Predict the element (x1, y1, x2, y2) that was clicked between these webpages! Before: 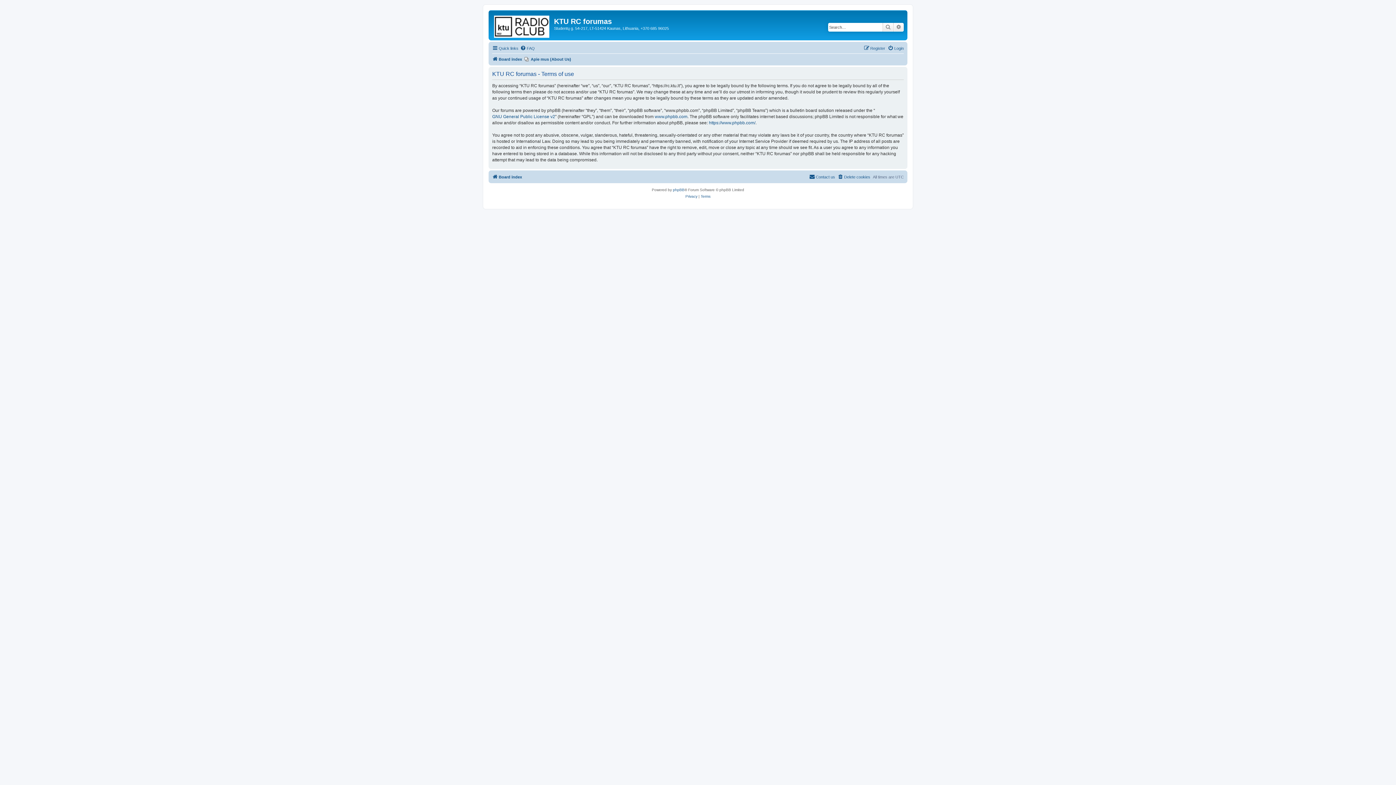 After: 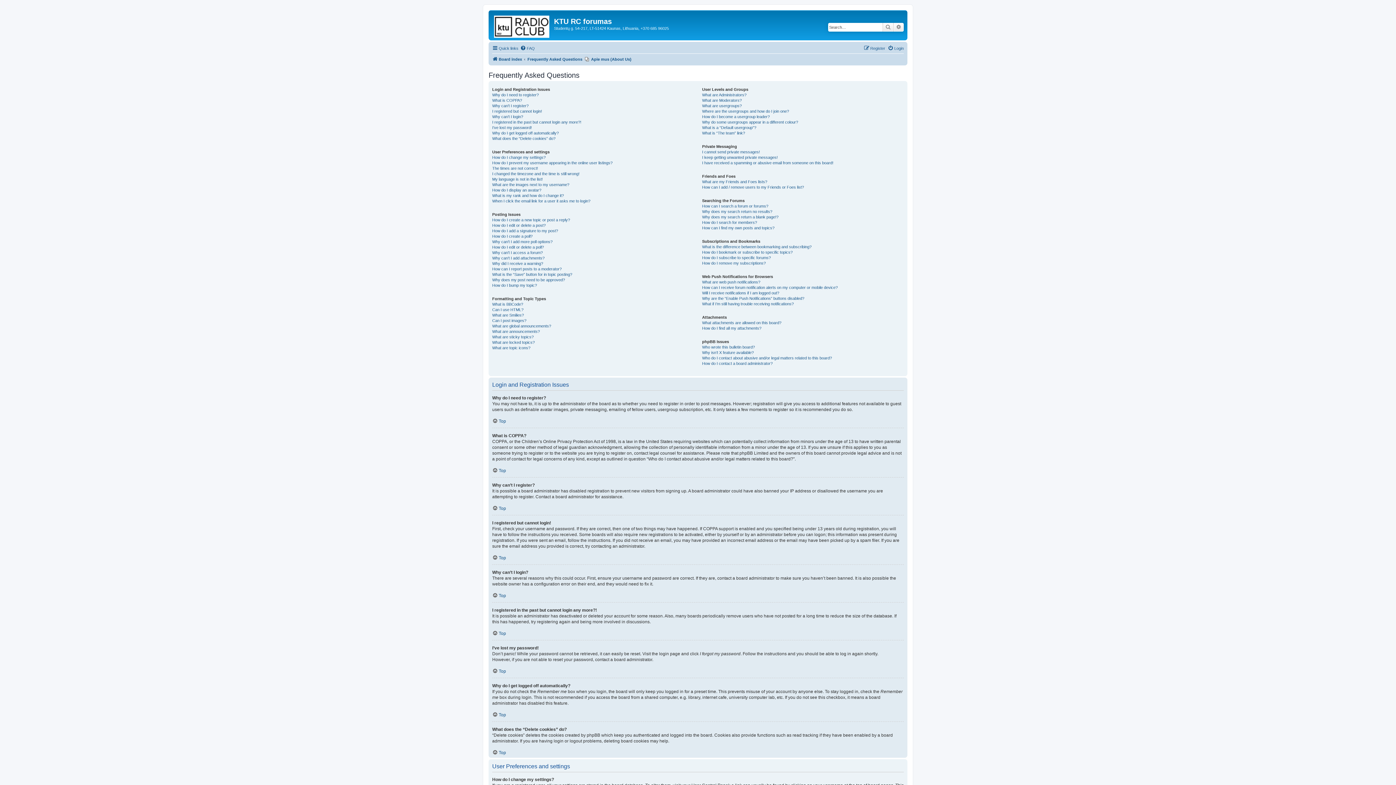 Action: bbox: (520, 44, 534, 52) label: FAQ